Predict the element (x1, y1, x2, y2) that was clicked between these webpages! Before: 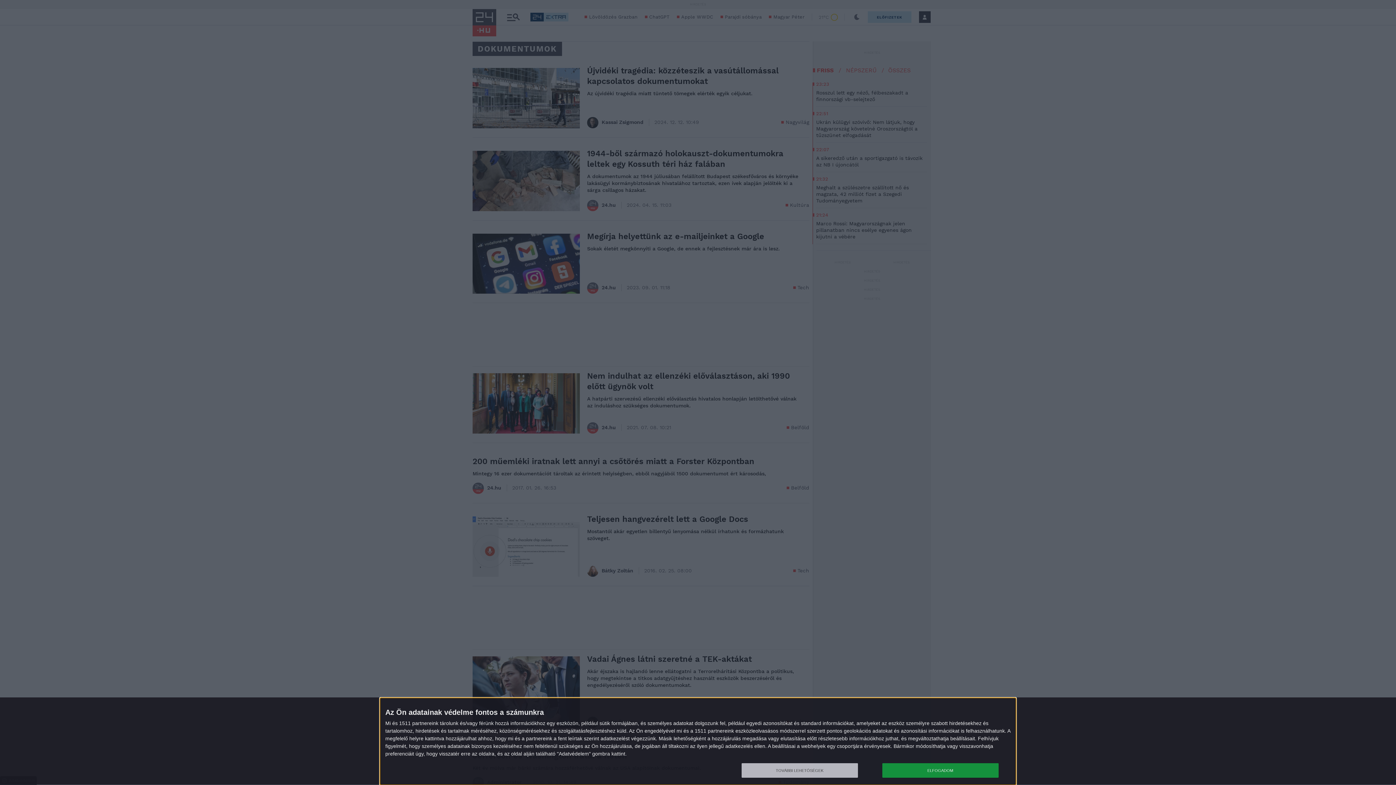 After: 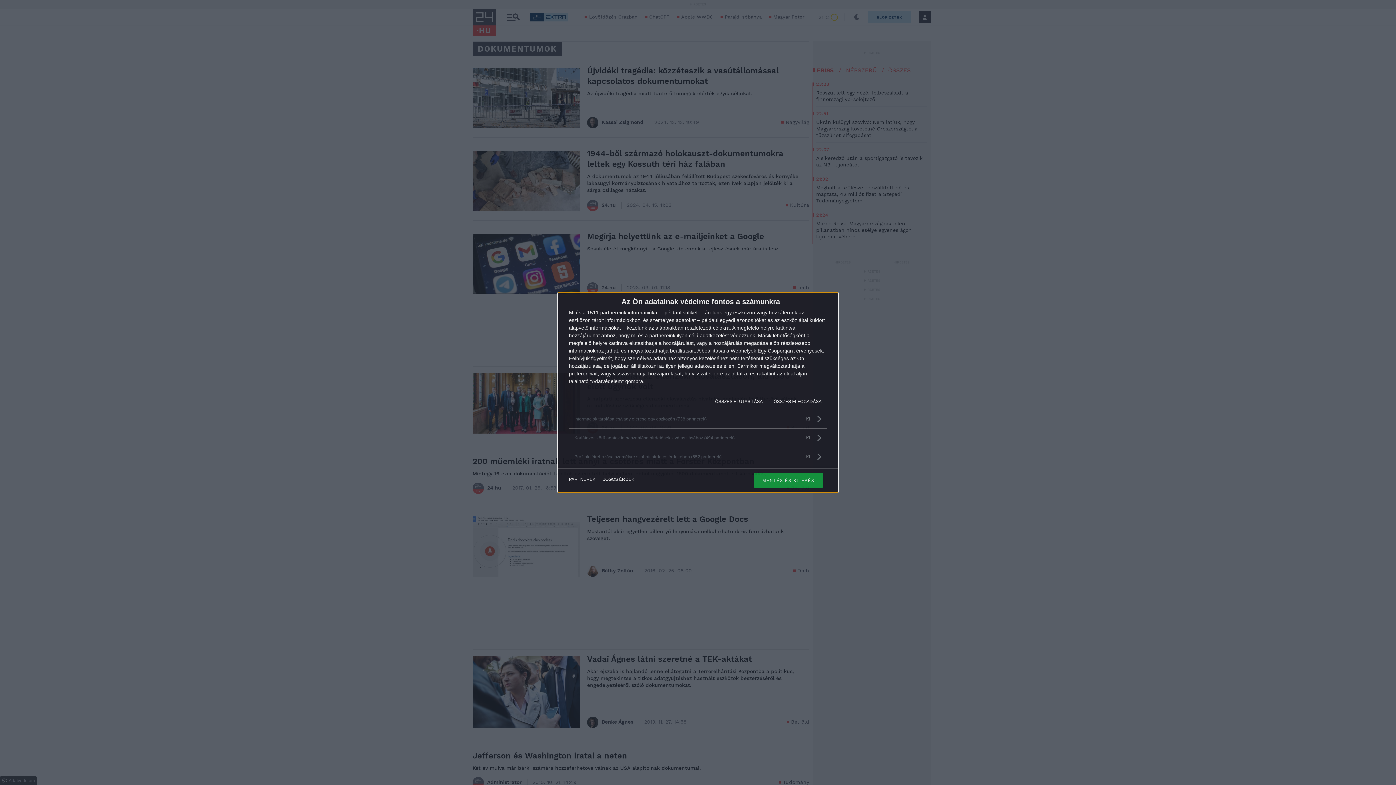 Action: label: TOVÁBBI LEHETŐSÉGEK bbox: (741, 763, 858, 778)